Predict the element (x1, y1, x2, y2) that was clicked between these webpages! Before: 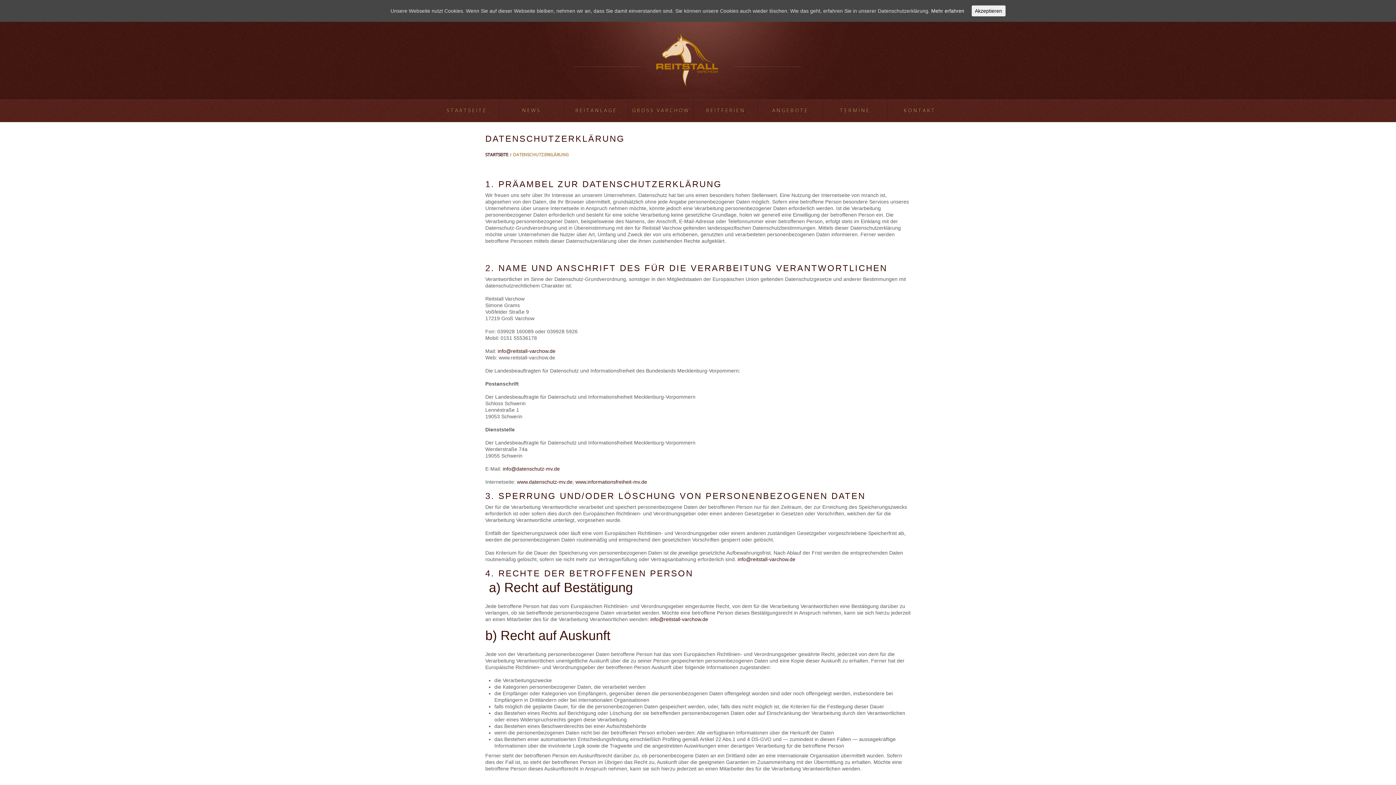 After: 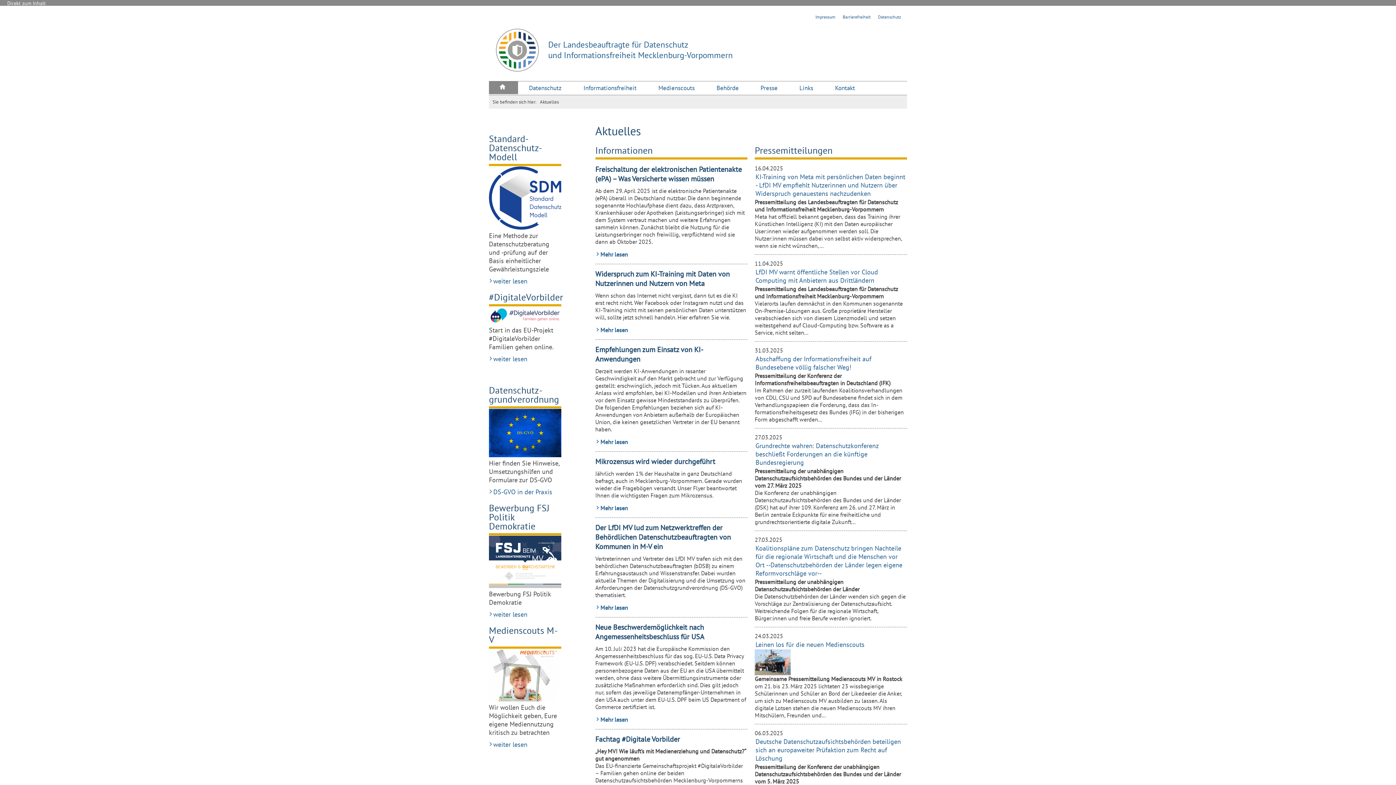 Action: bbox: (575, 479, 647, 485) label: www.informationsfreiheit-mv.de